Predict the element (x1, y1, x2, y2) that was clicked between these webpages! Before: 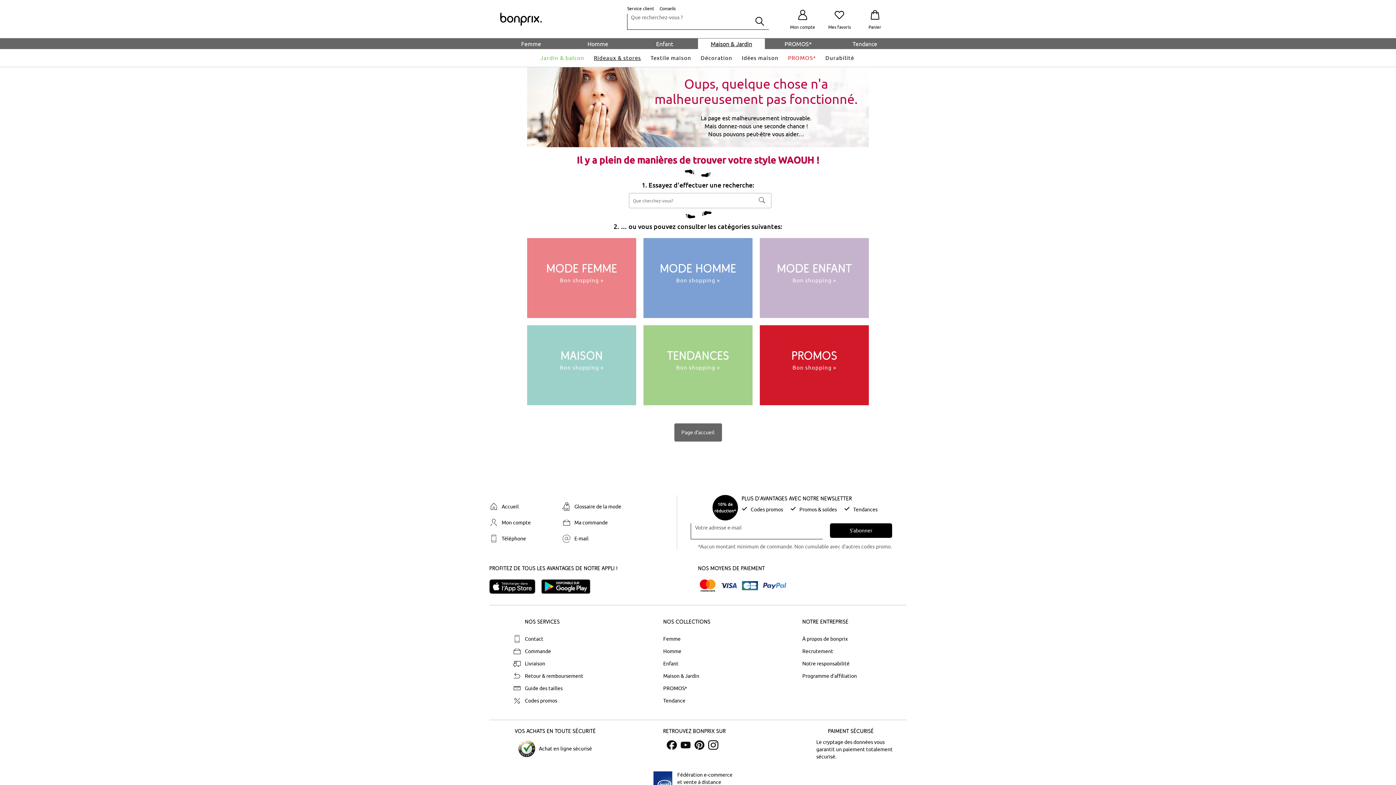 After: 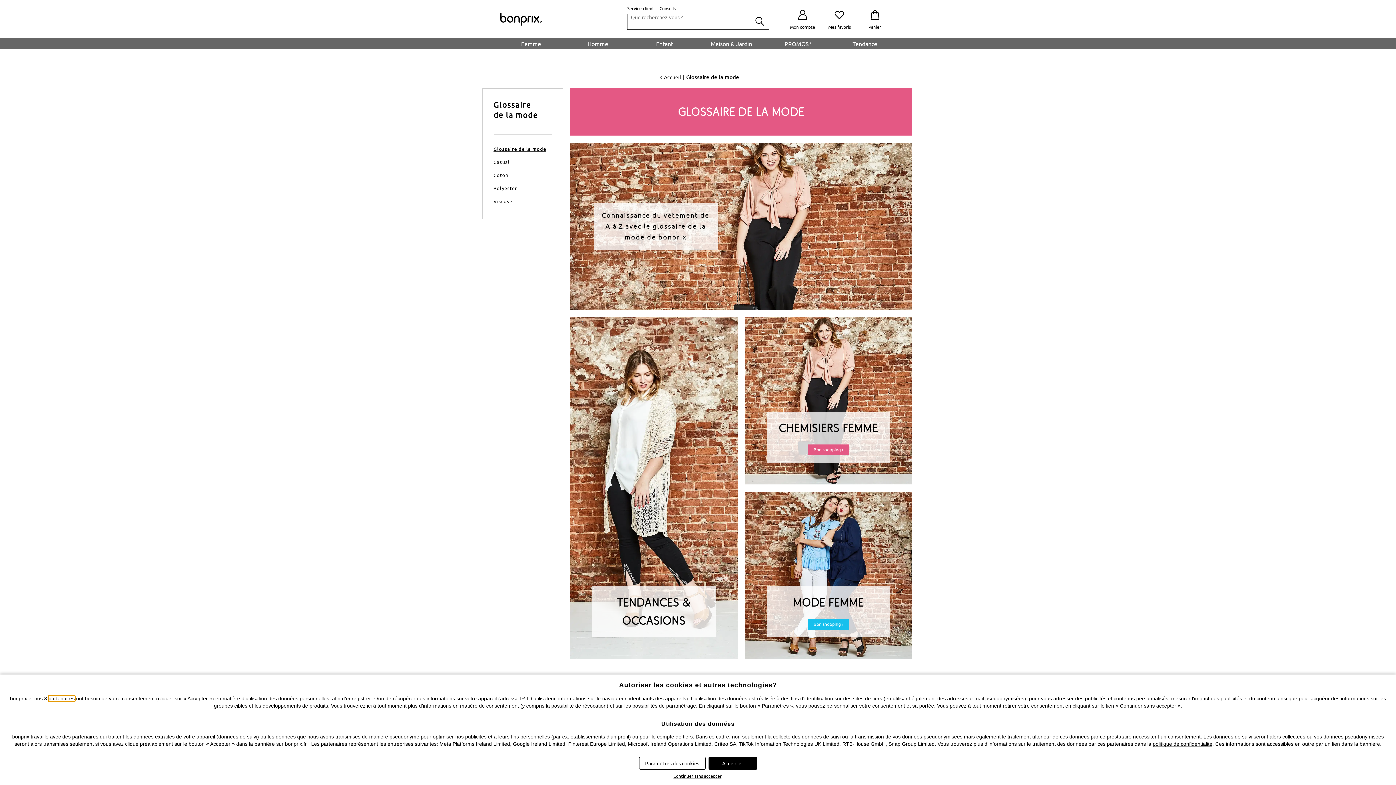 Action: label: Glossaire de la mode bbox: (558, 502, 631, 511)